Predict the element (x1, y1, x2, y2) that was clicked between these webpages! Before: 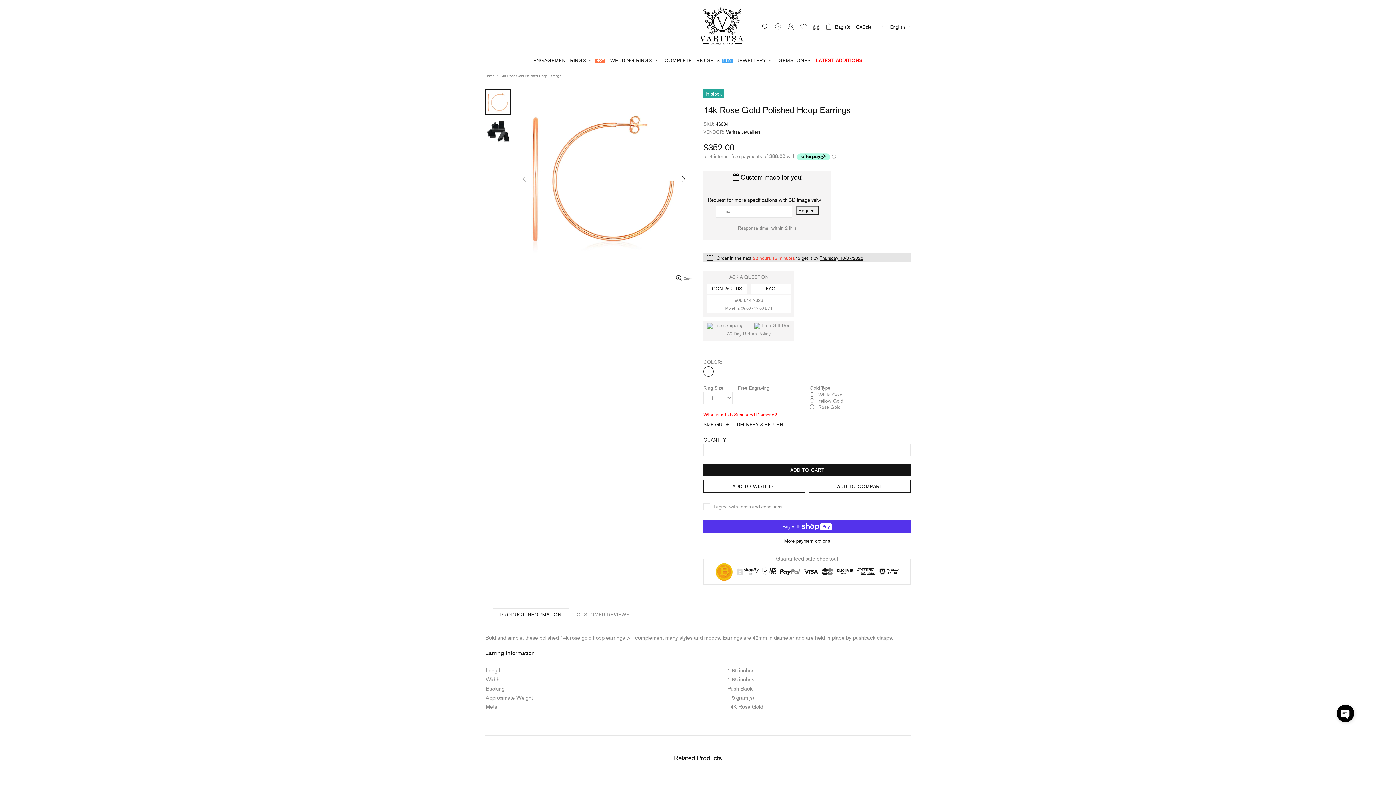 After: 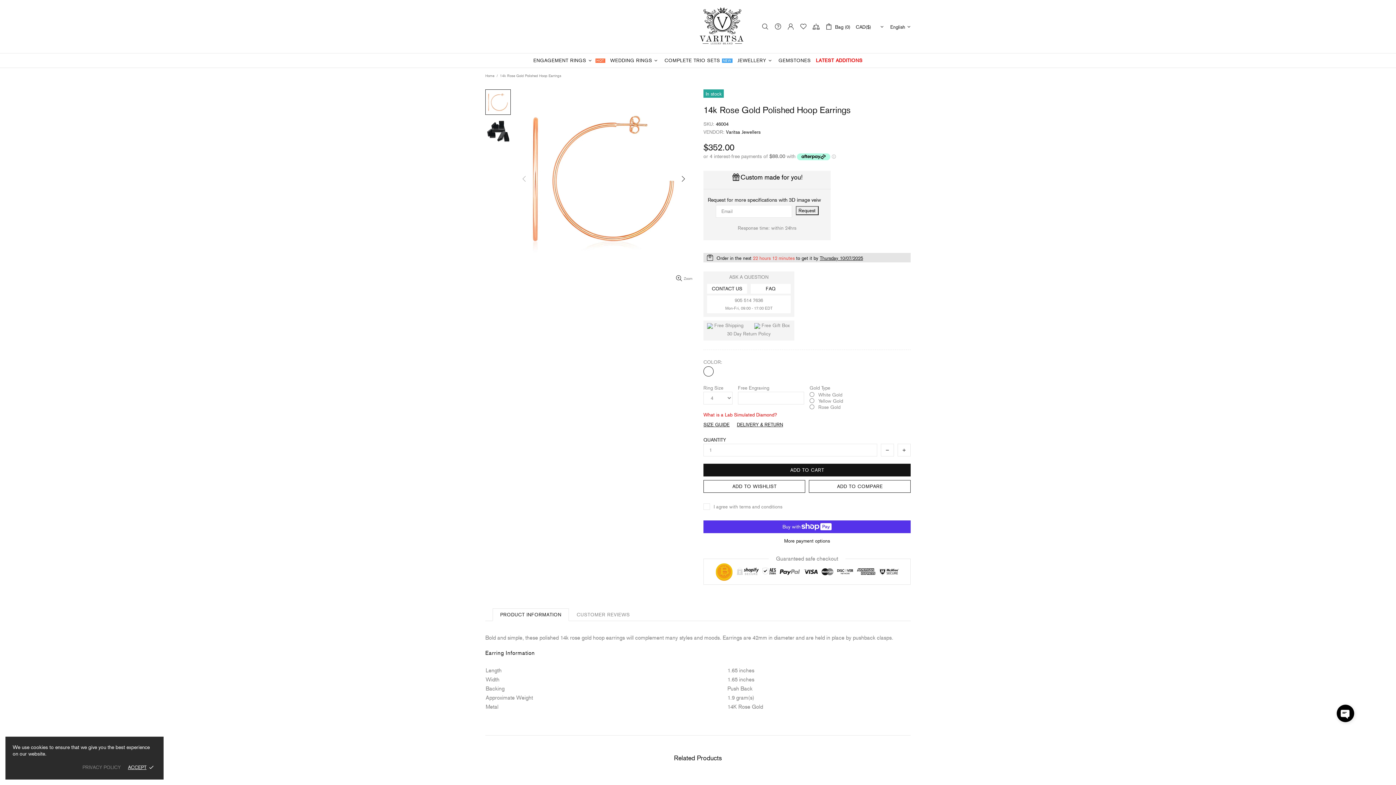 Action: bbox: (712, 285, 742, 292) label: CONTACT US